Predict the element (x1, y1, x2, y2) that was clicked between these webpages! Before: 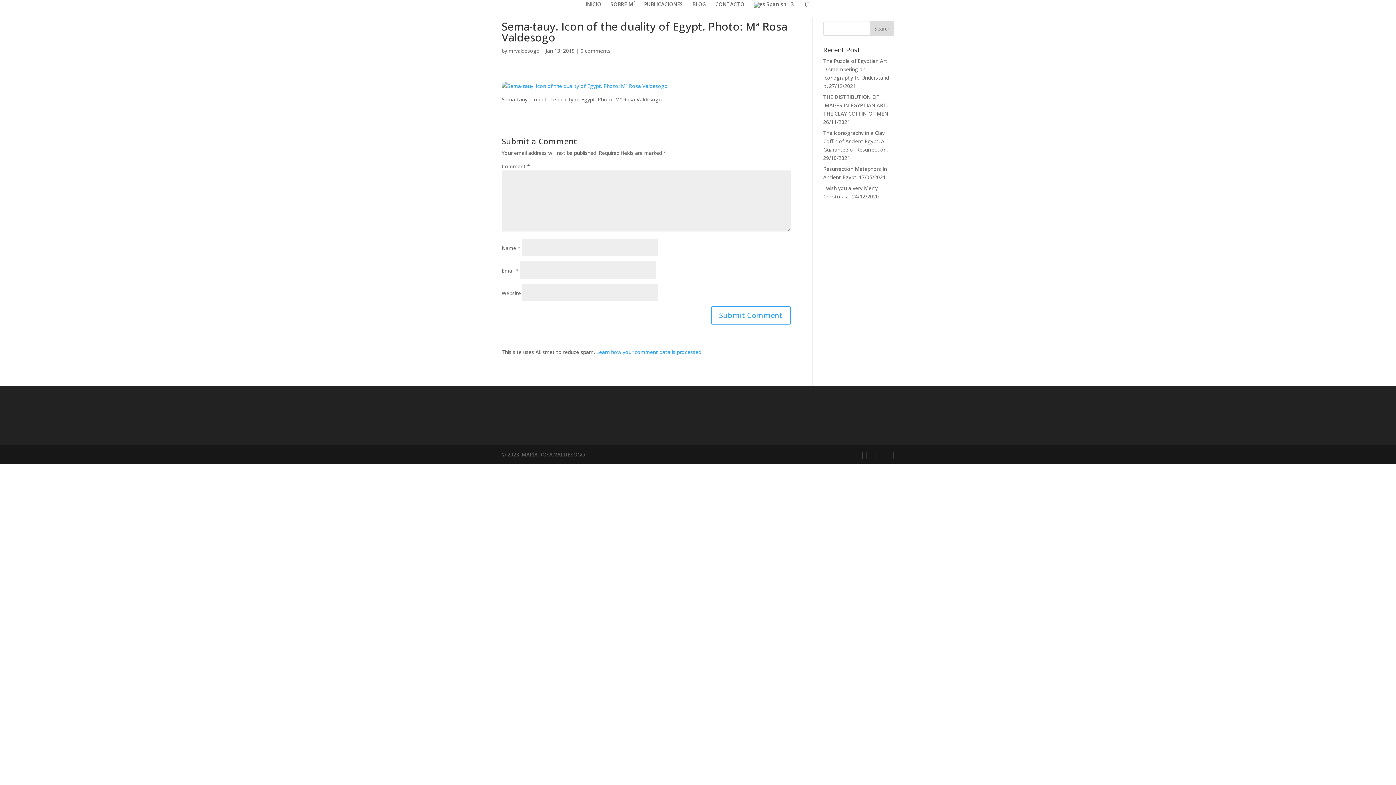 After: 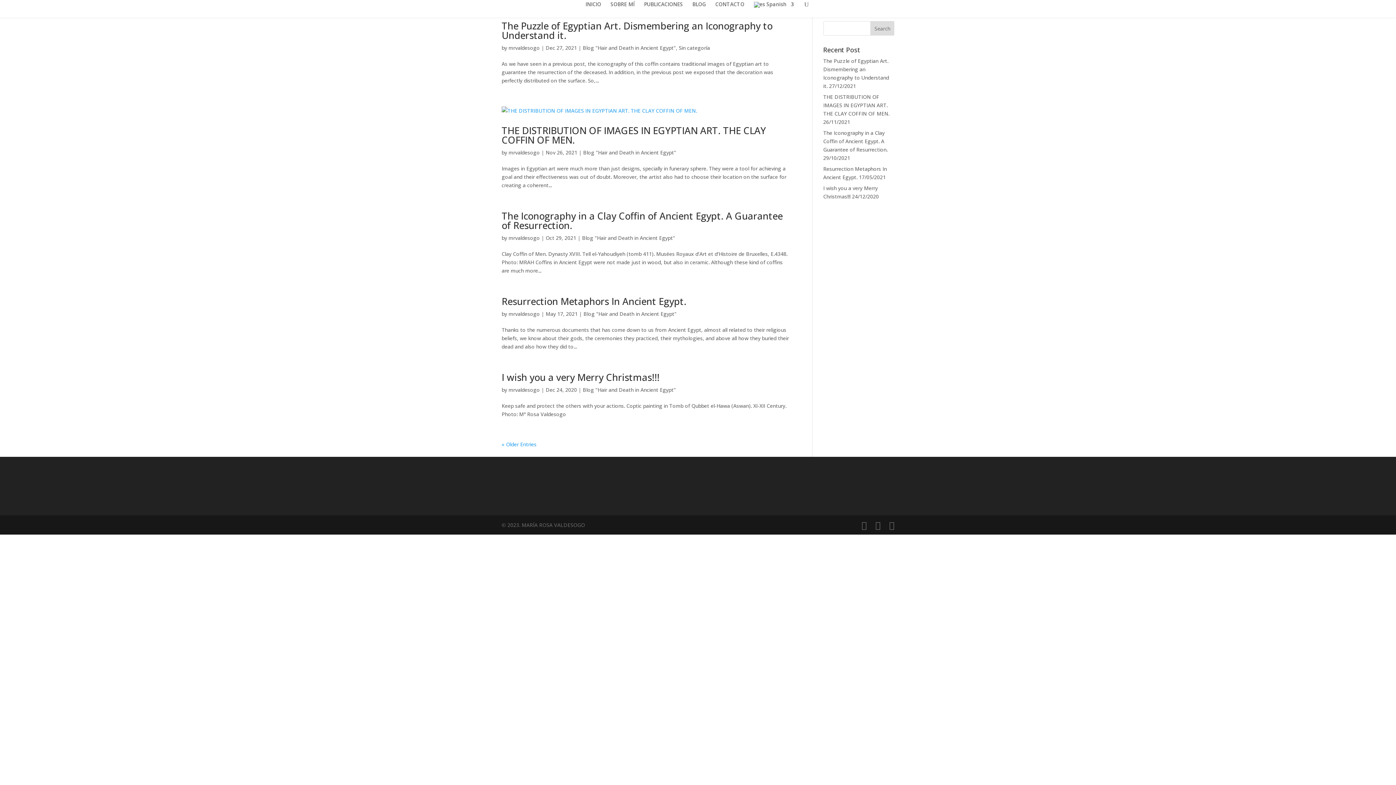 Action: bbox: (508, 47, 540, 54) label: mrvaldesogo